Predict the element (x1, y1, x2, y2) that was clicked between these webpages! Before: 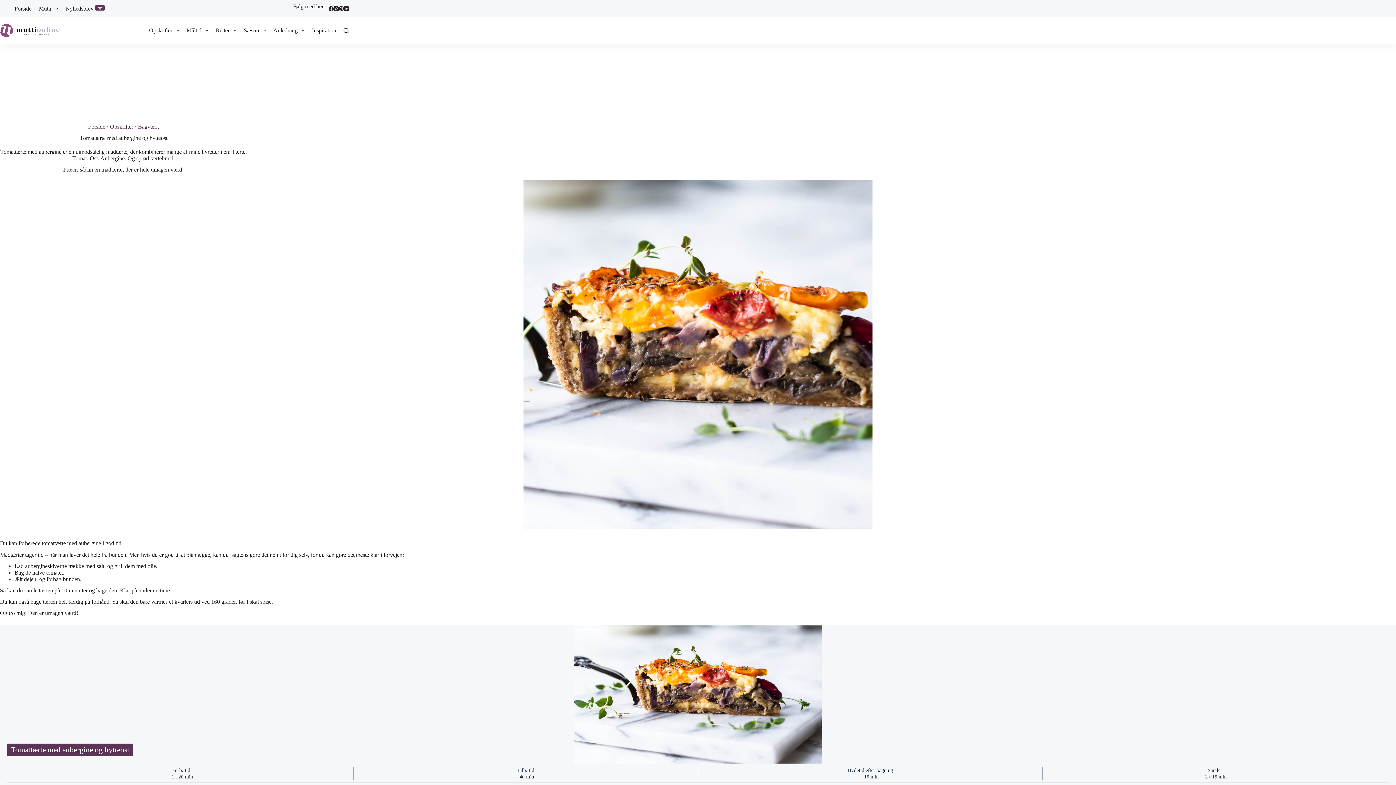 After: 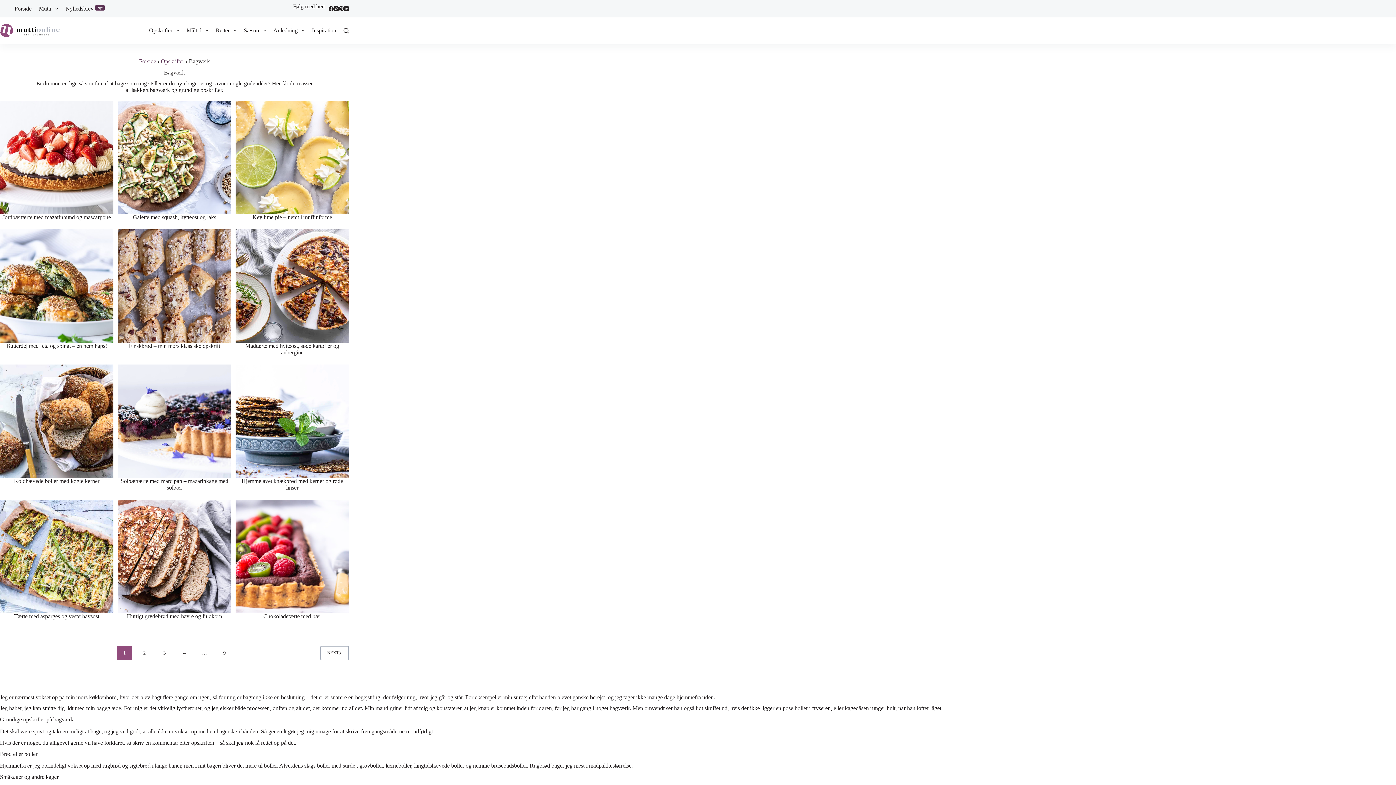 Action: bbox: (138, 123, 159, 129) label: Bagværk